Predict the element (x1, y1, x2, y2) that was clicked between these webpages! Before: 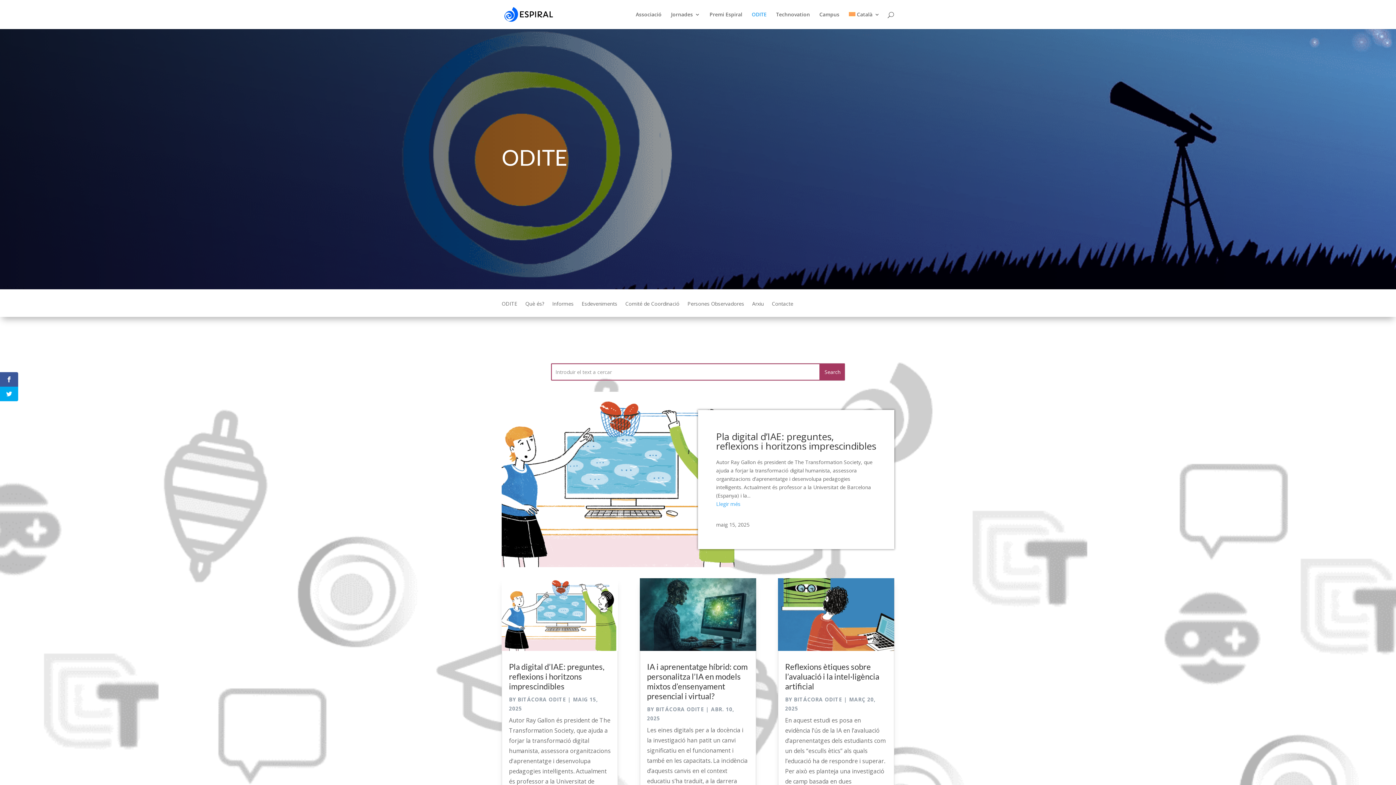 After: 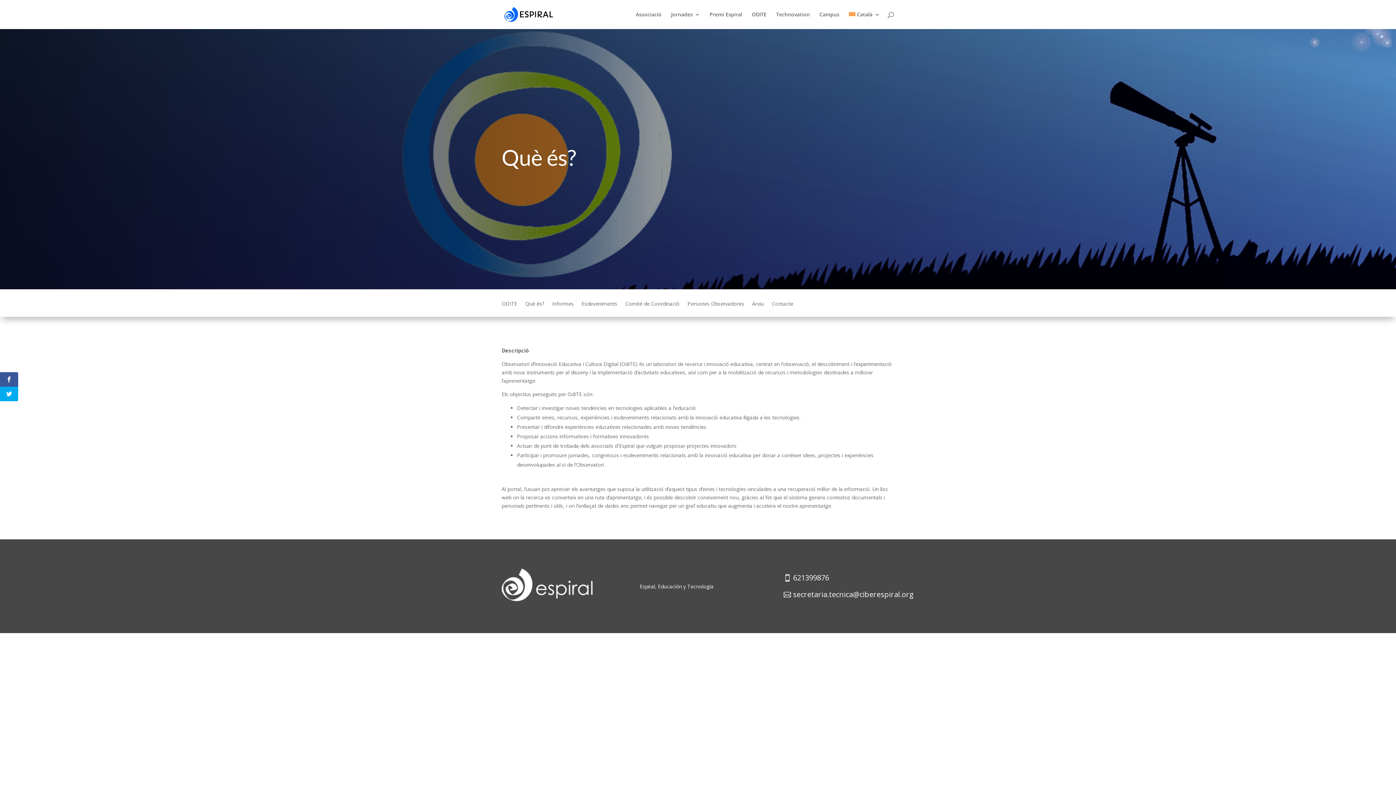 Action: label: Què és? bbox: (525, 301, 544, 317)